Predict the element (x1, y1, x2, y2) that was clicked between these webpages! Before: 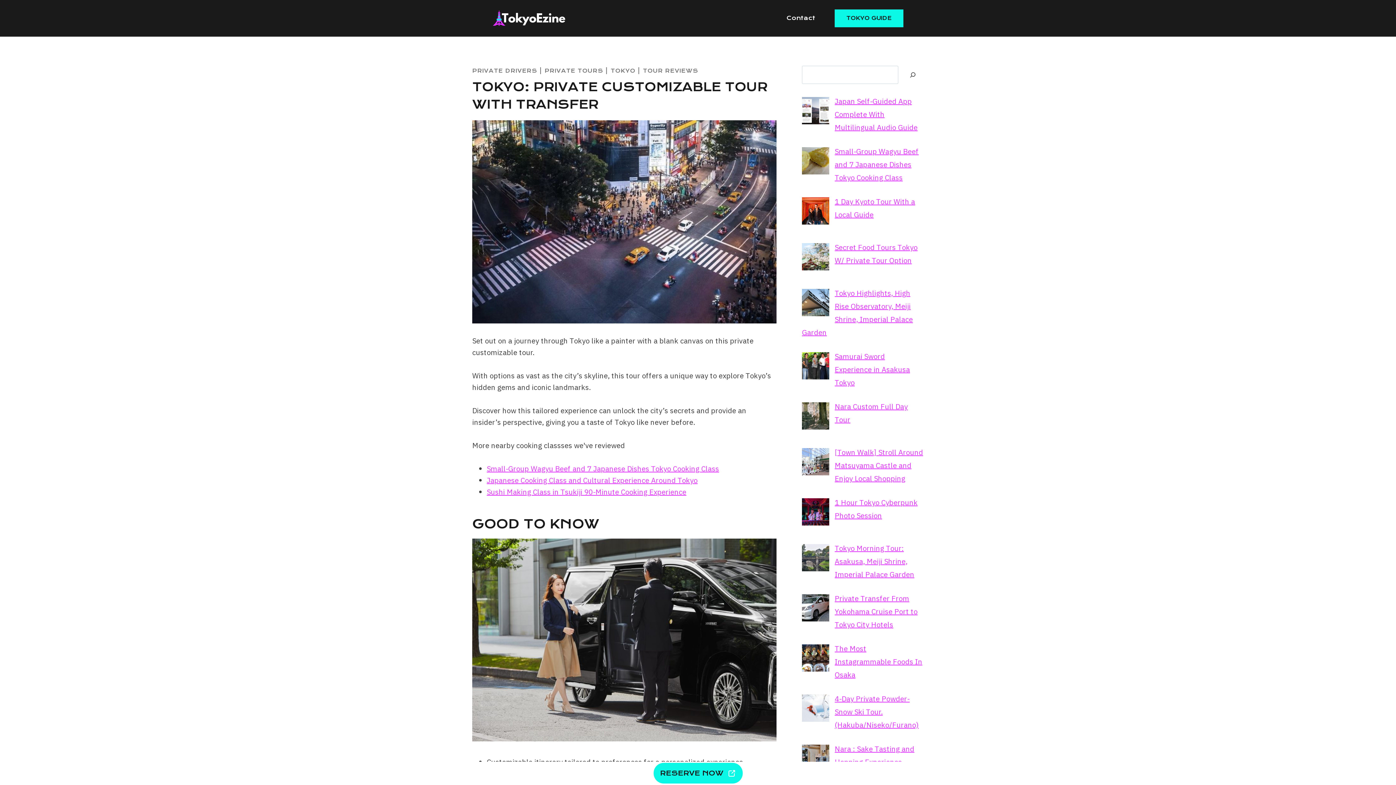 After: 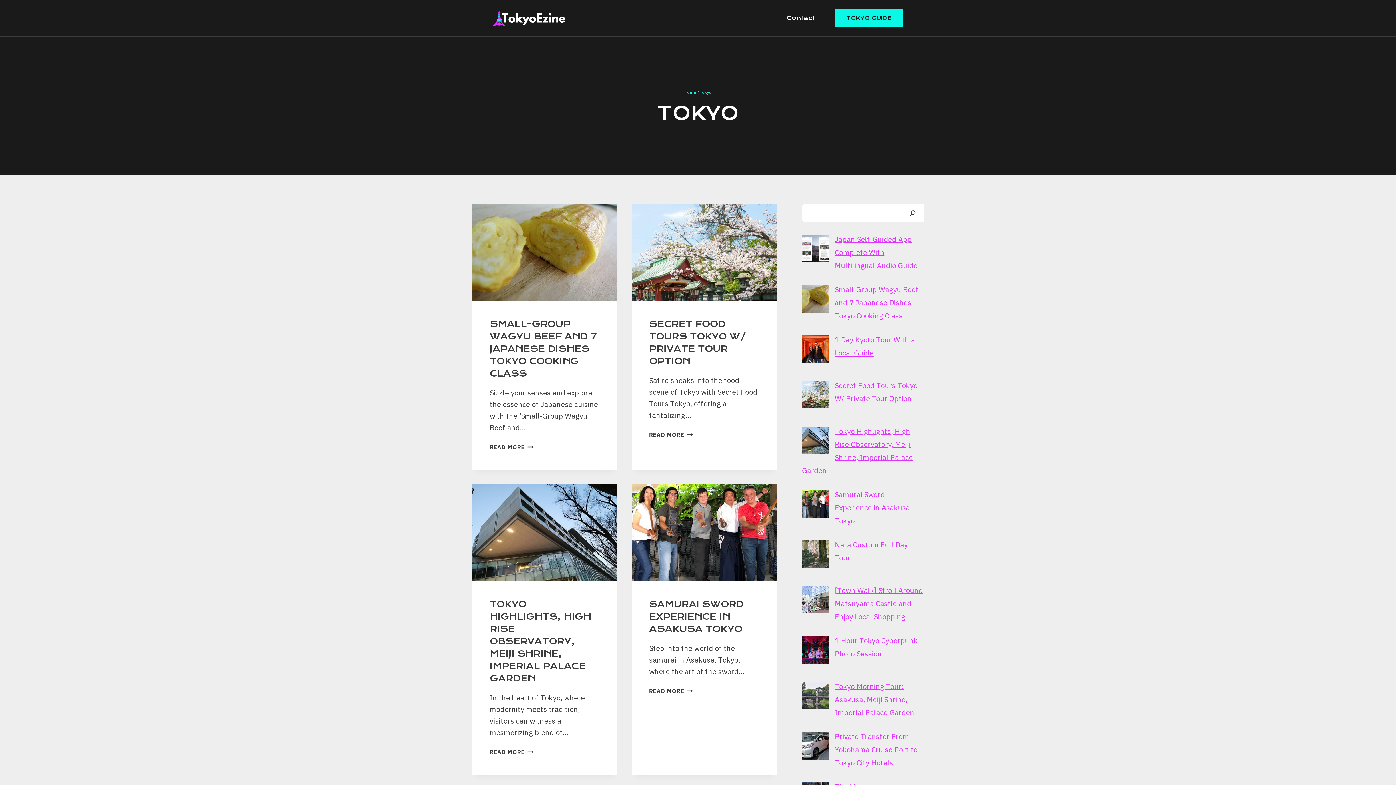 Action: label: TOKYO bbox: (610, 67, 635, 74)